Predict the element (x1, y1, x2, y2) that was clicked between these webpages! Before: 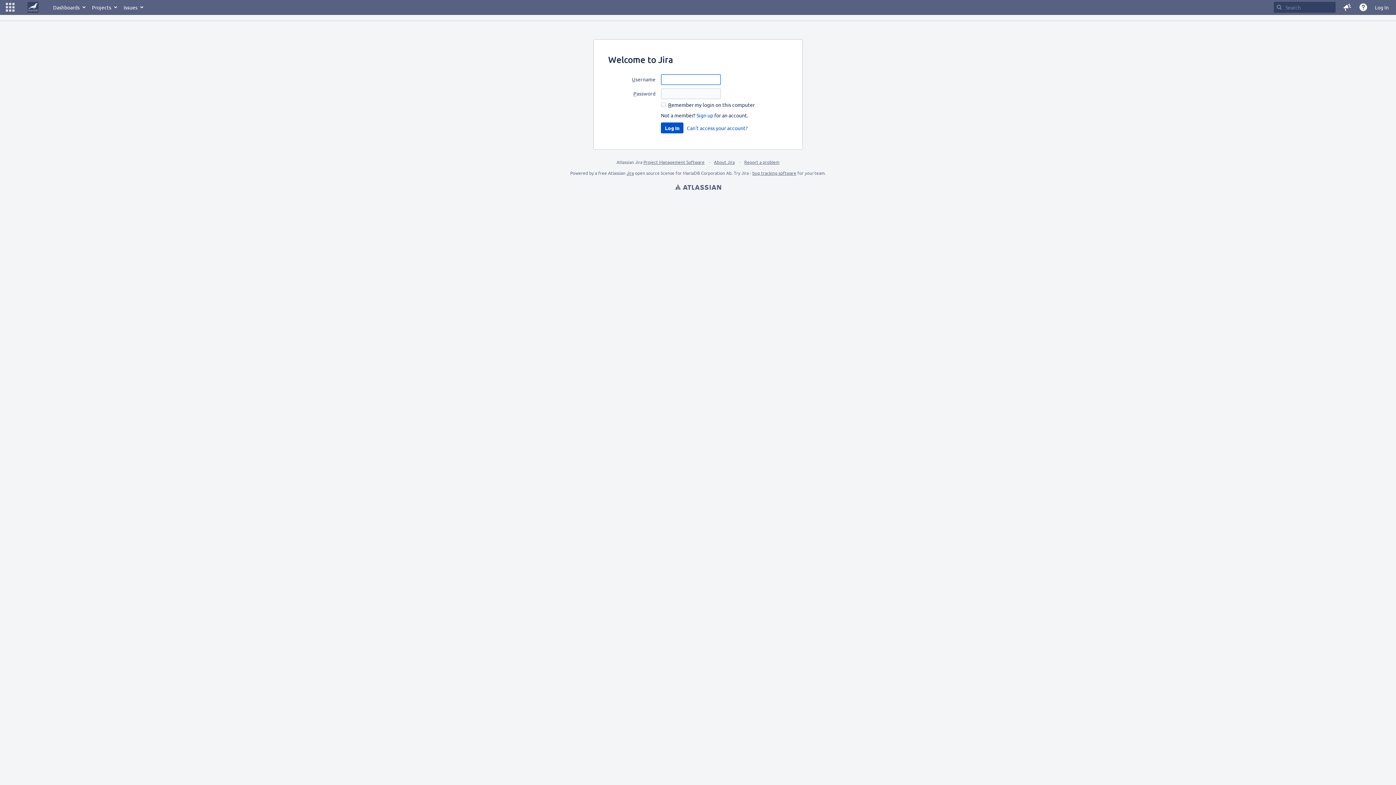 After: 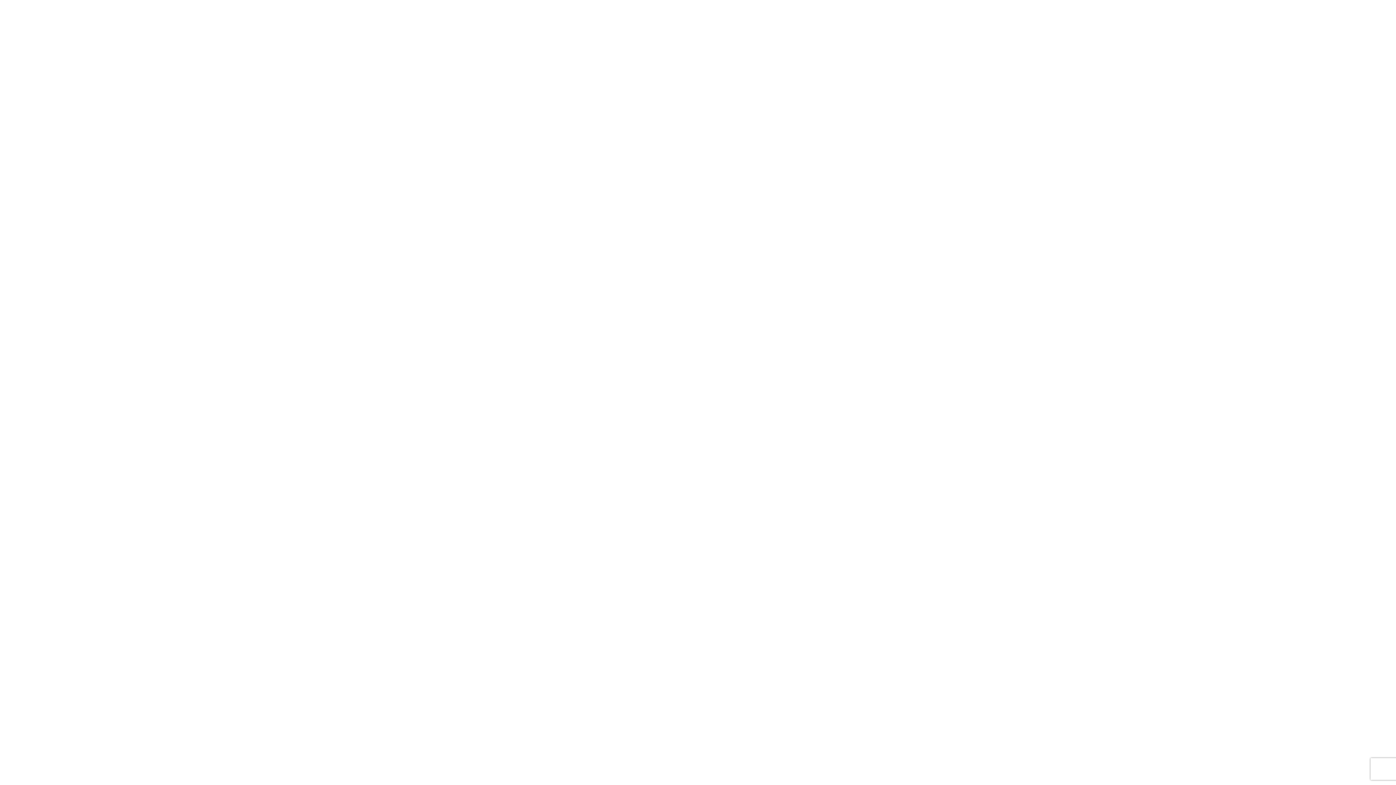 Action: bbox: (752, 170, 796, 176) label: bug tracking software